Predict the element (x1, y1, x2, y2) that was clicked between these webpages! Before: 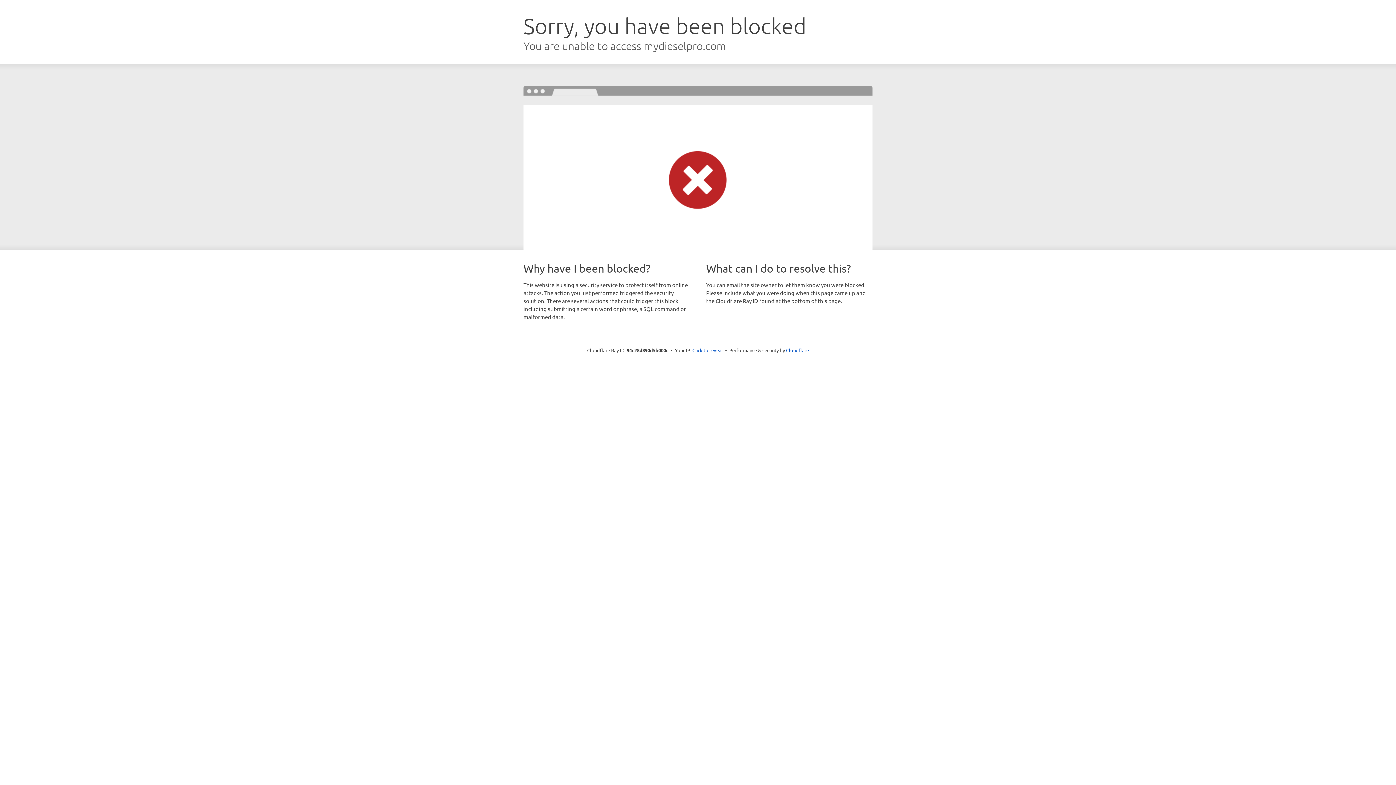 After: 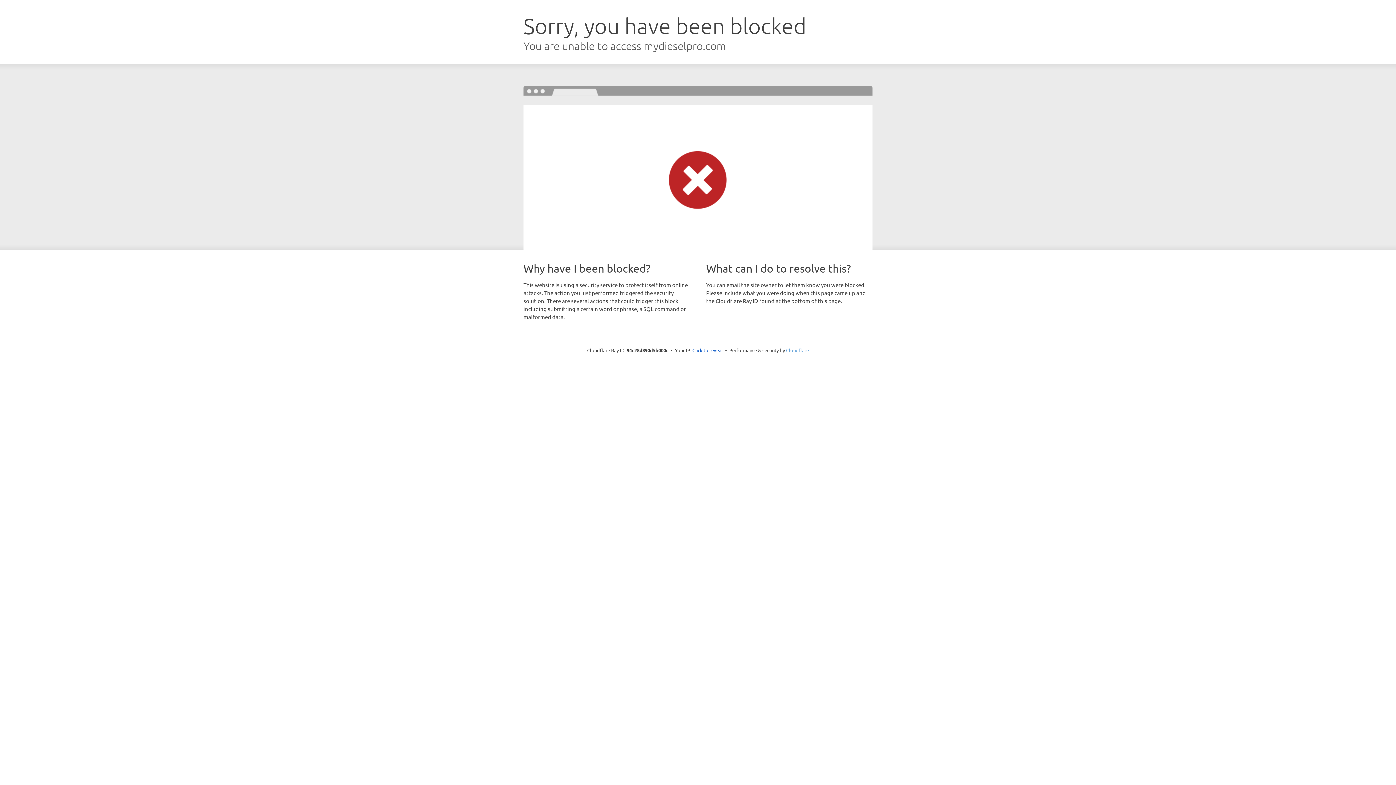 Action: bbox: (786, 347, 809, 353) label: Cloudflare